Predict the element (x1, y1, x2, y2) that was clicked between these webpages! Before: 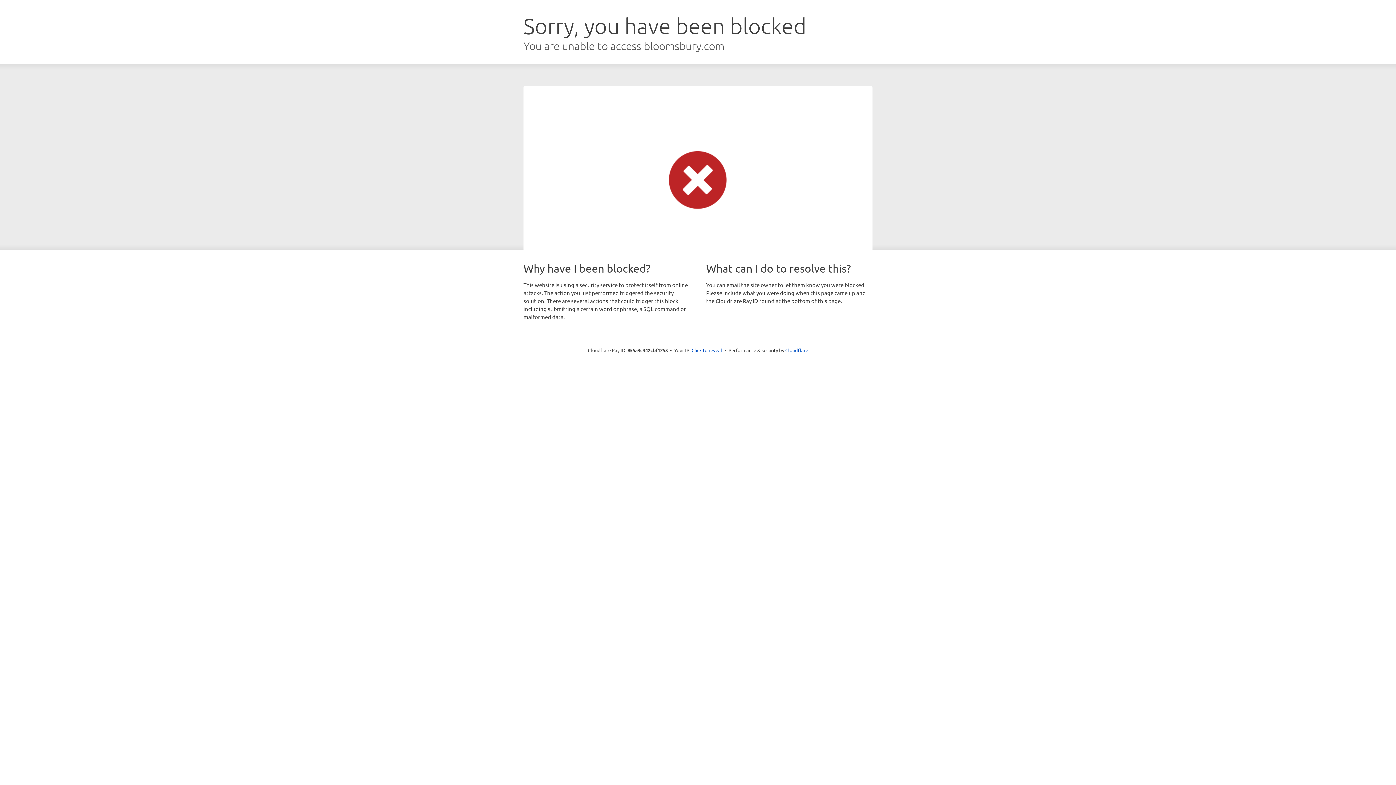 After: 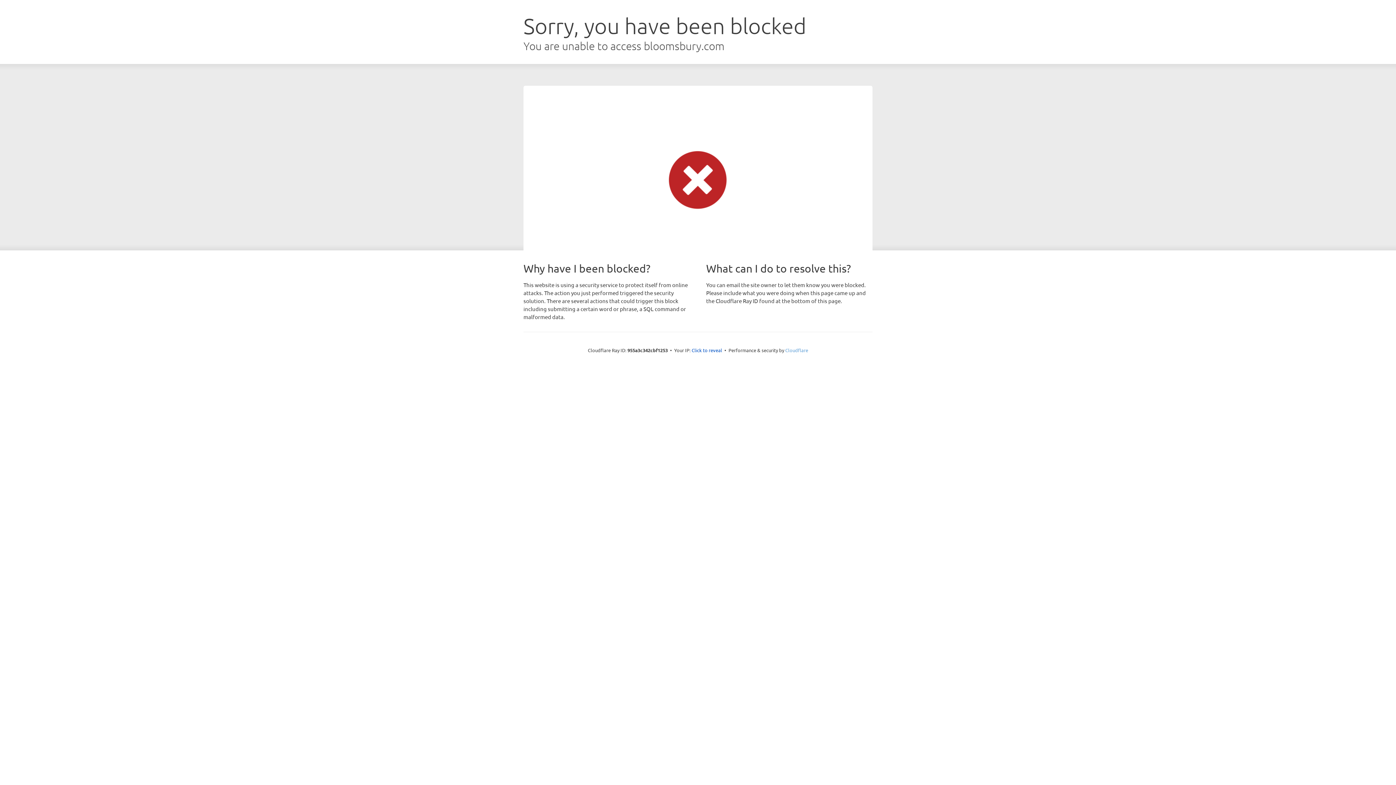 Action: label: Cloudflare bbox: (785, 347, 808, 353)